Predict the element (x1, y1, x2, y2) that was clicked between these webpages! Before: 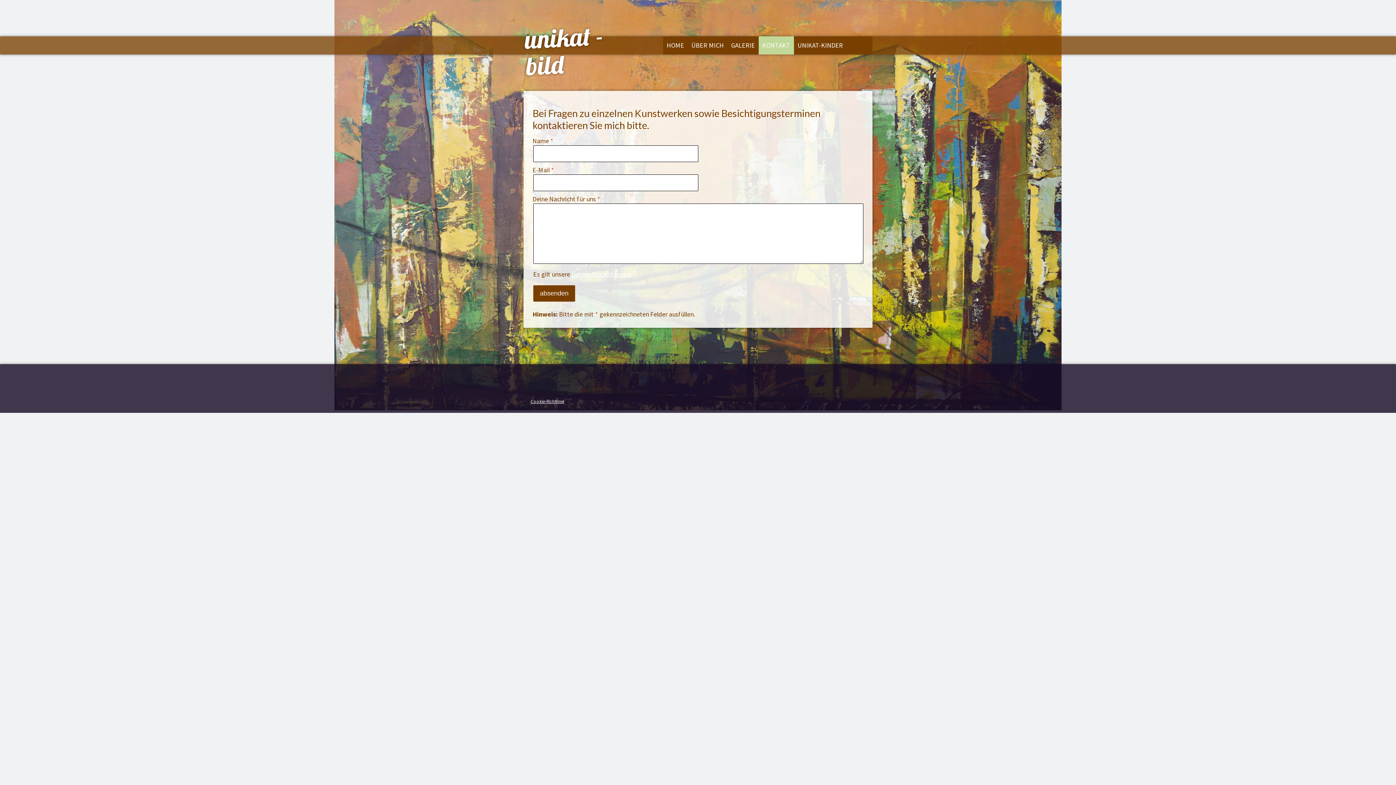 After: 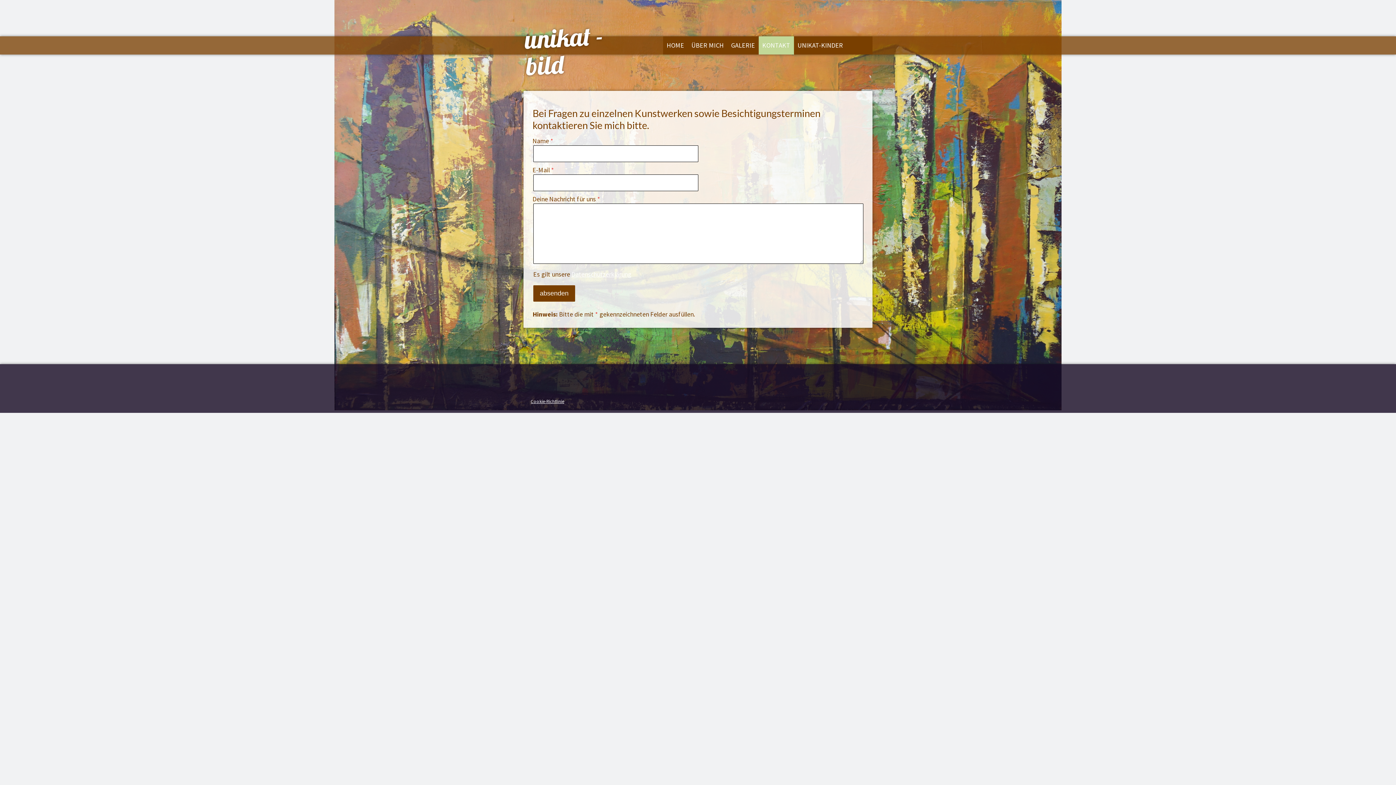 Action: label: KONTAKT bbox: (758, 36, 794, 54)